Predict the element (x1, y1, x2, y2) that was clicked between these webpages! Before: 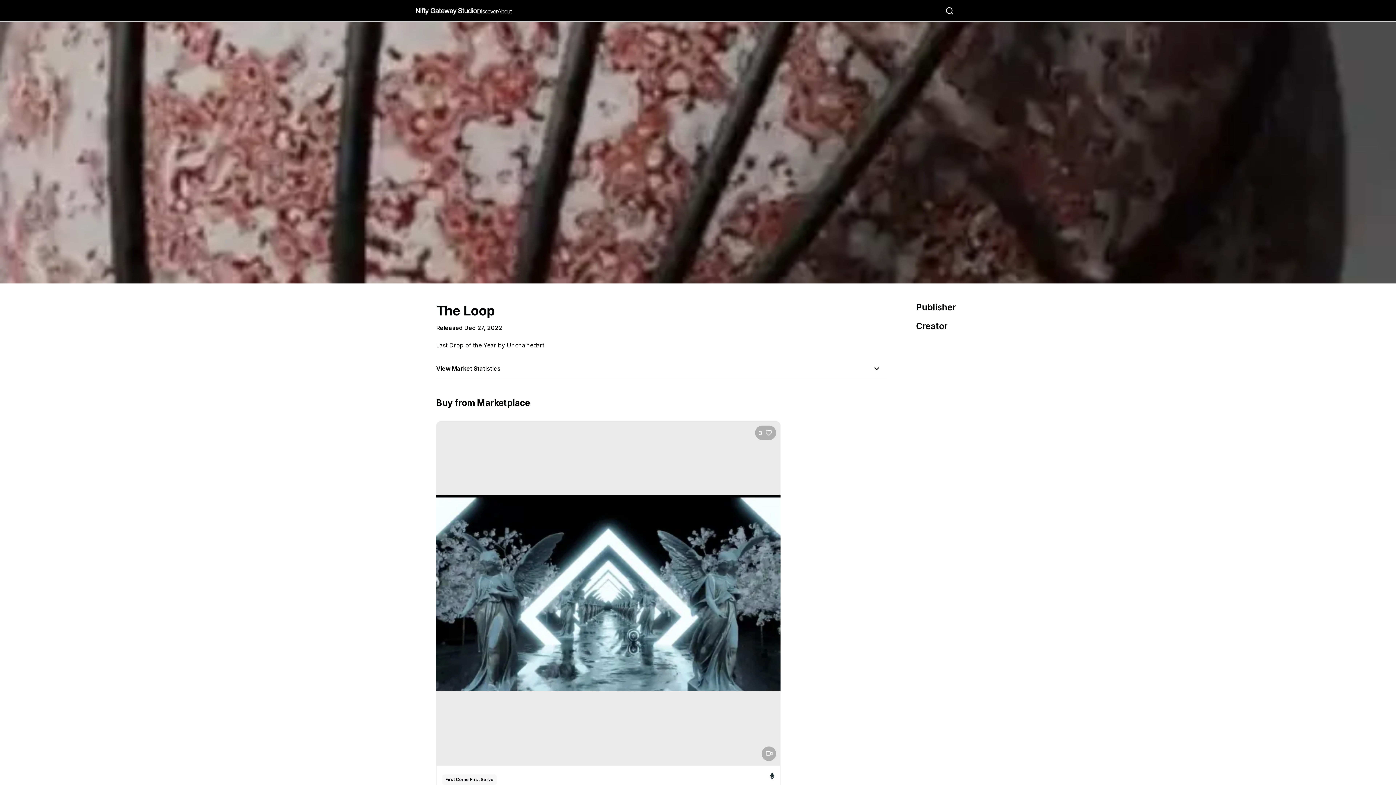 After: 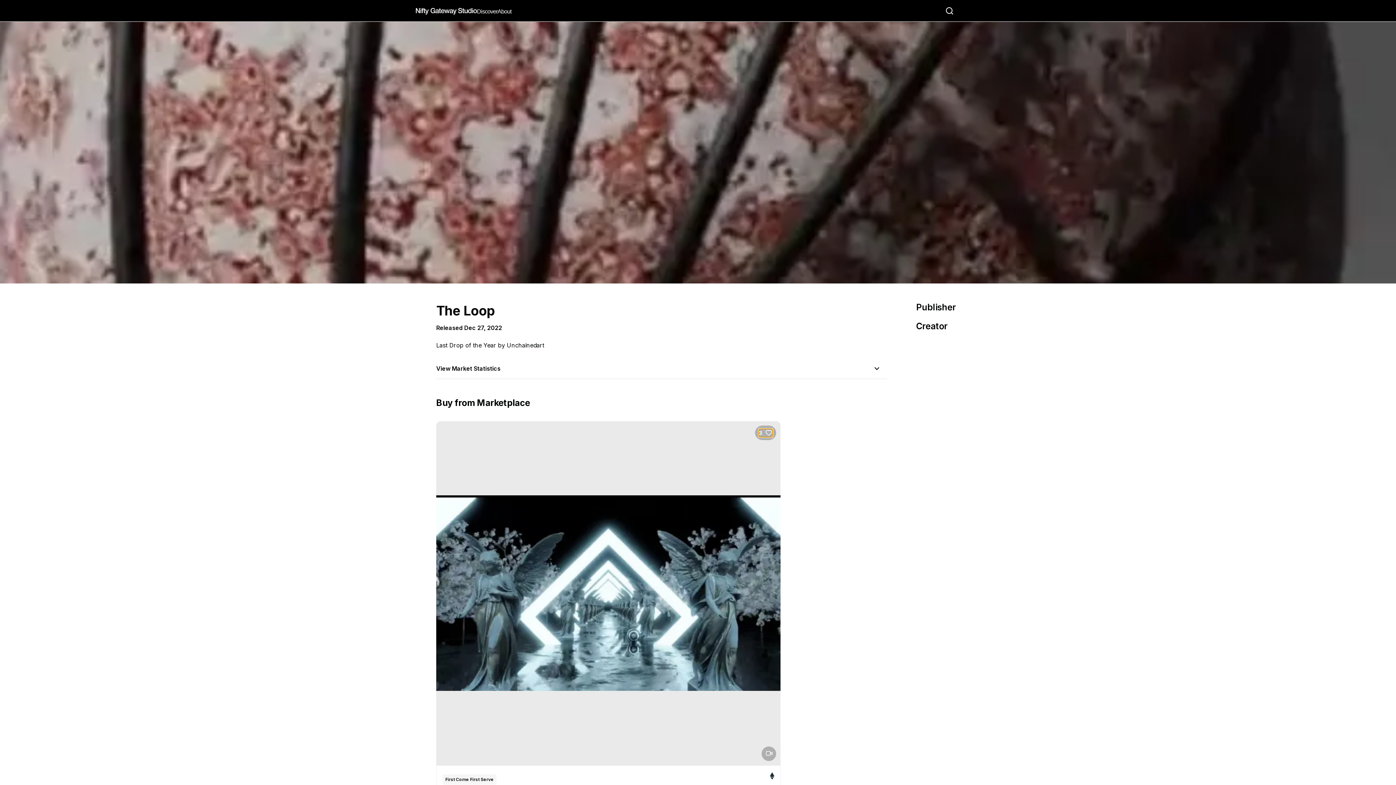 Action: bbox: (758, 428, 772, 437) label: Like Button for undefined